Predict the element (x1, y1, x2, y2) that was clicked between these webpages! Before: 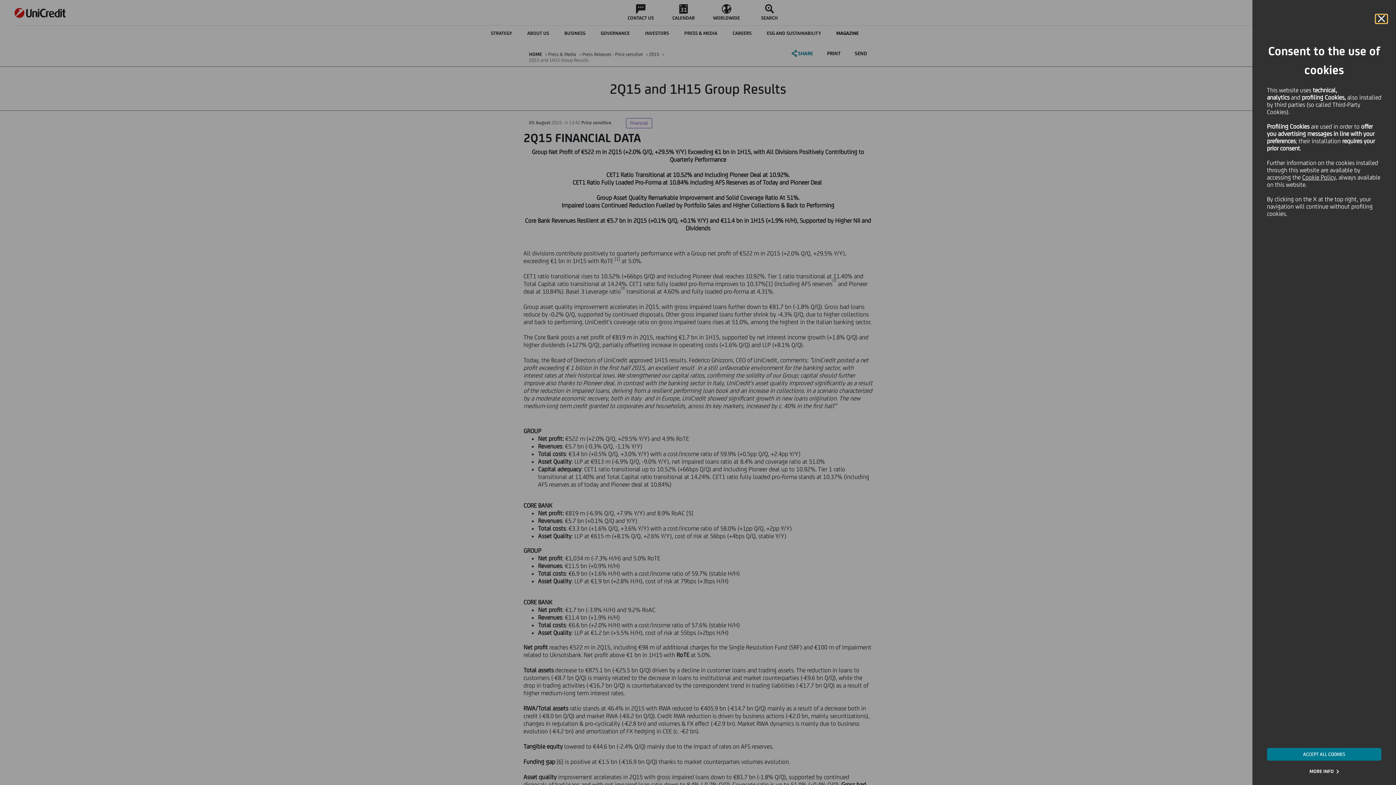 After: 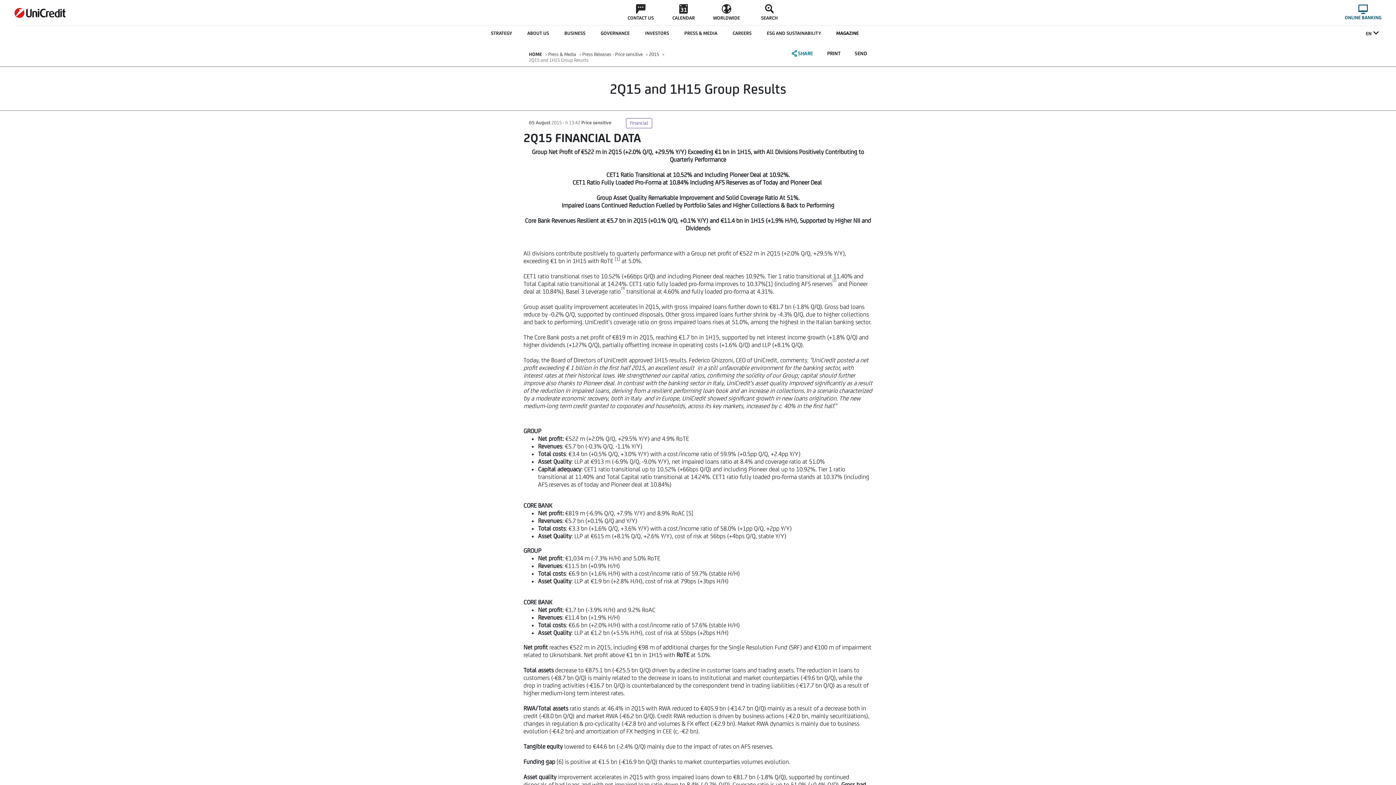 Action: label: Cookie Banner close panel bbox: (1376, 14, 1387, 23)